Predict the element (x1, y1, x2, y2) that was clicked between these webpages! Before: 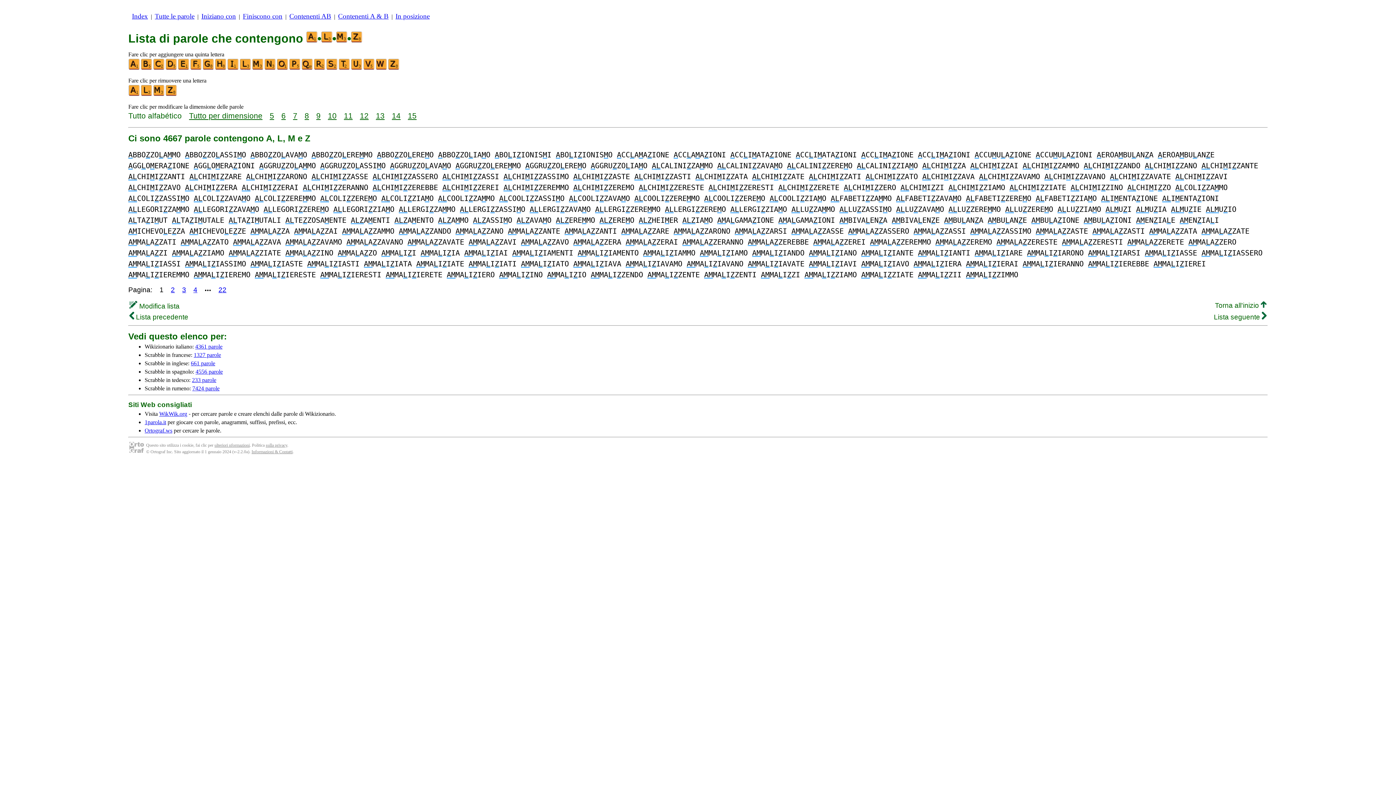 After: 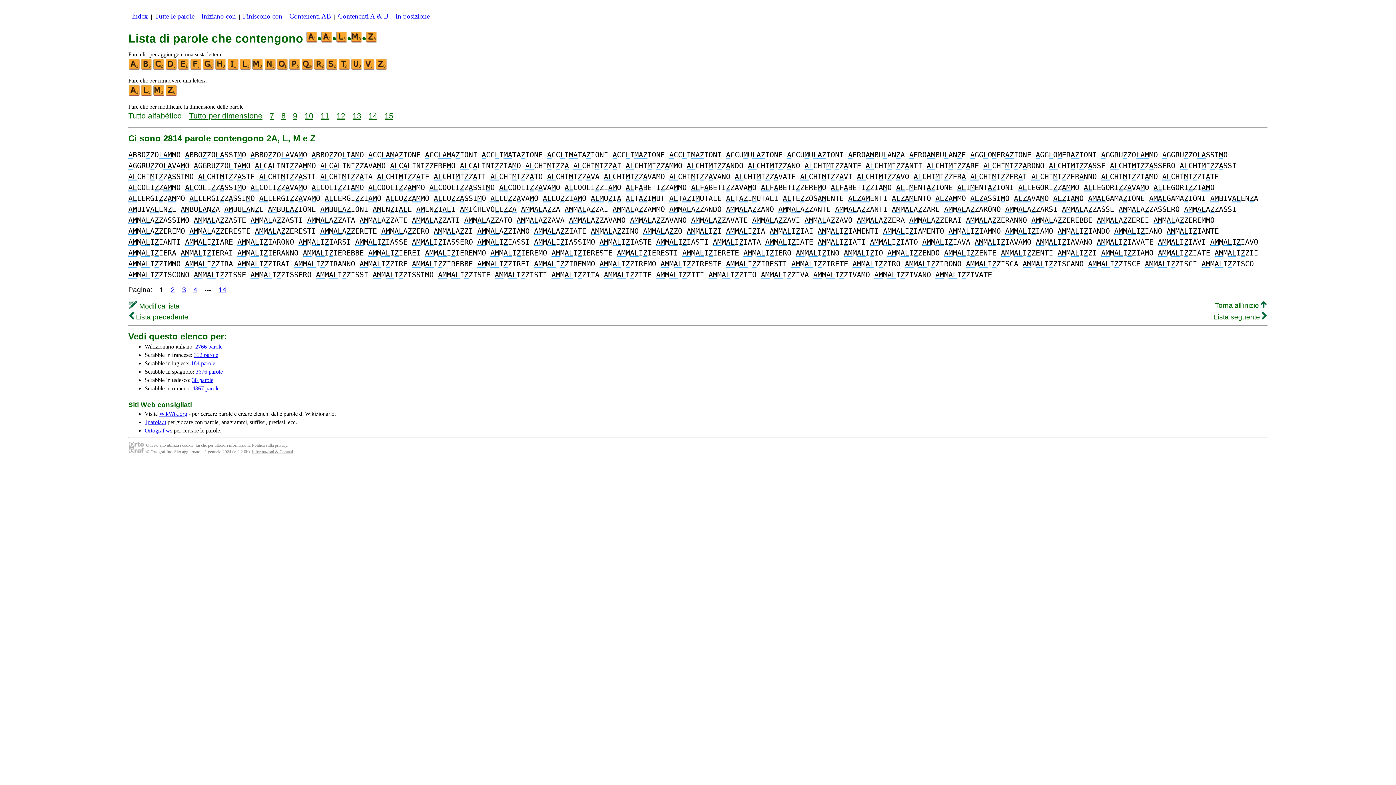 Action: bbox: (128, 65, 140, 71)